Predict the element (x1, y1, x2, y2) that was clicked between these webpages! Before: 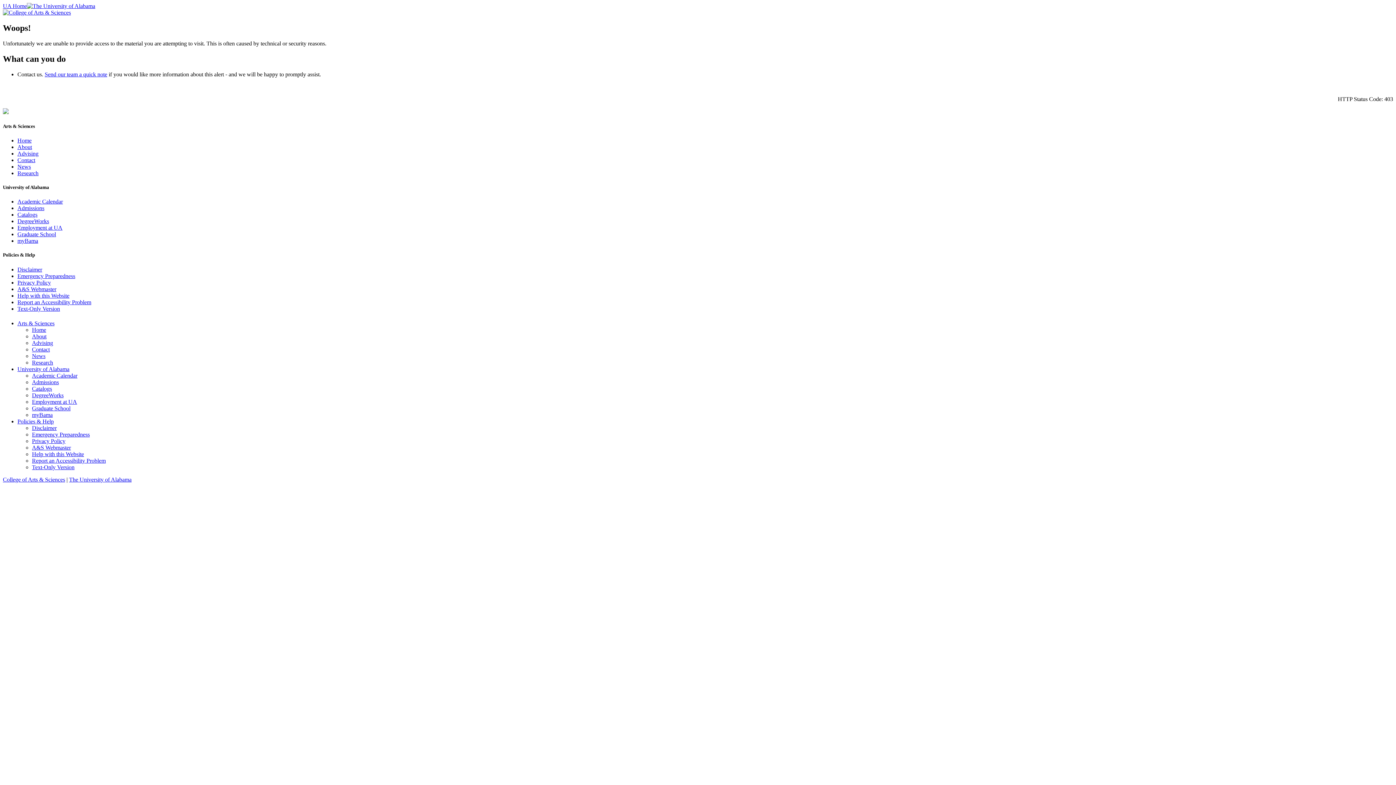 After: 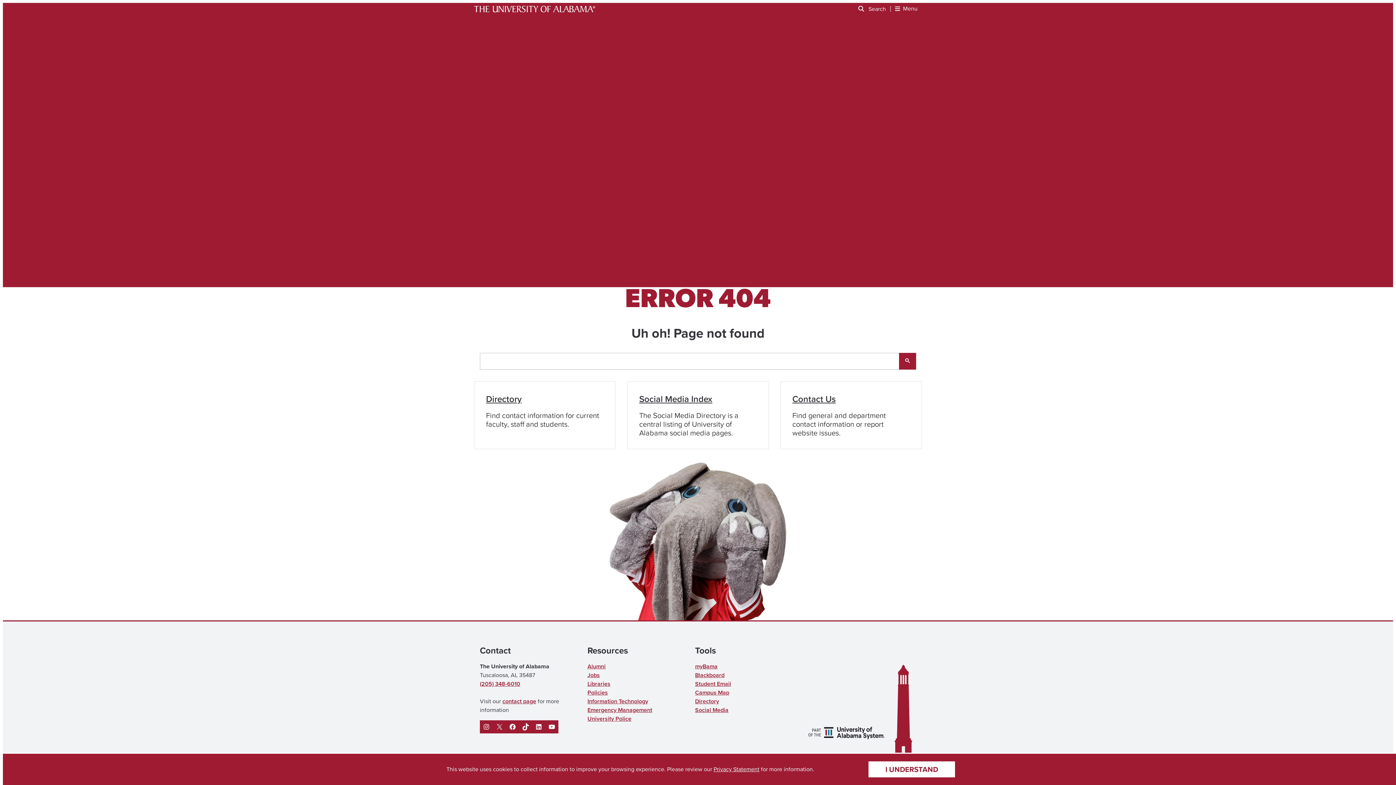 Action: label: Privacy Policy bbox: (32, 438, 65, 444)